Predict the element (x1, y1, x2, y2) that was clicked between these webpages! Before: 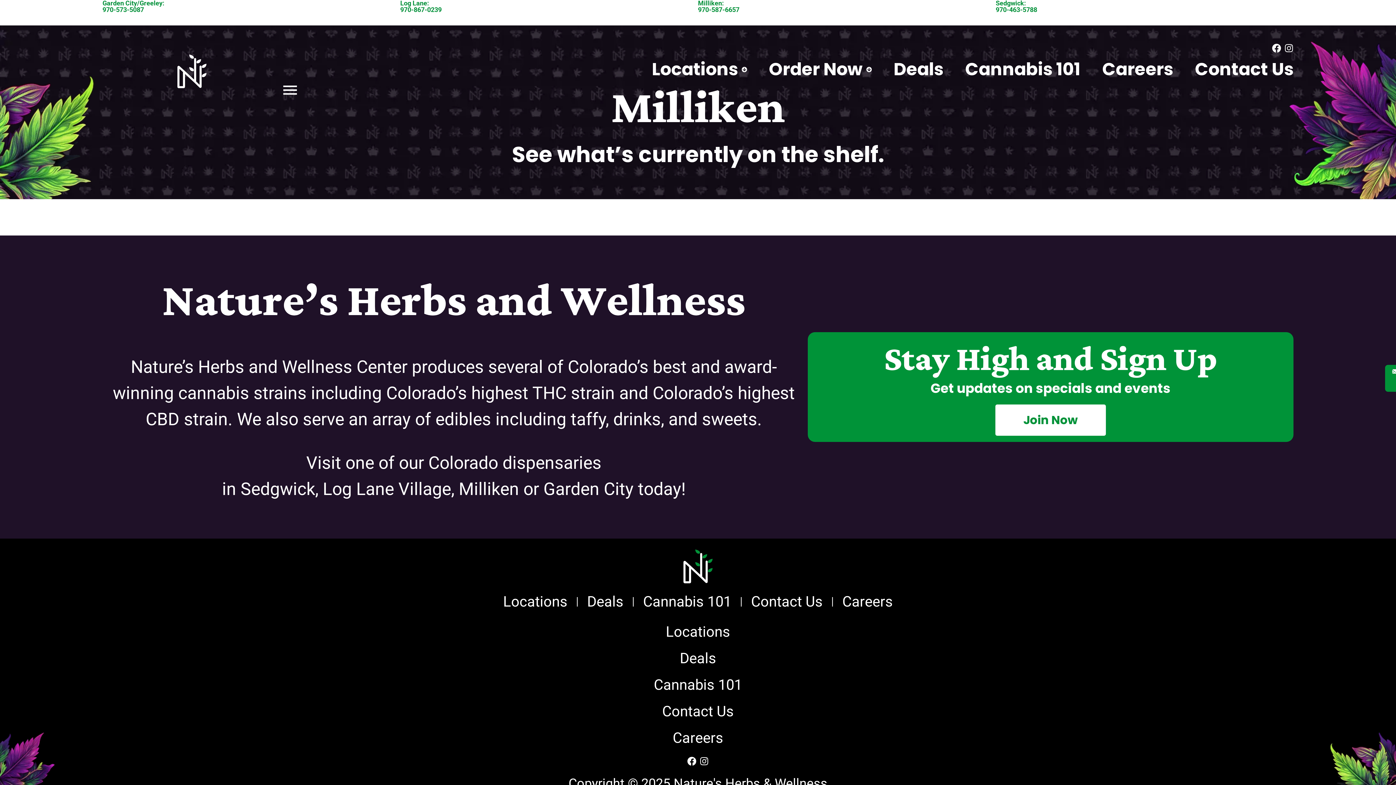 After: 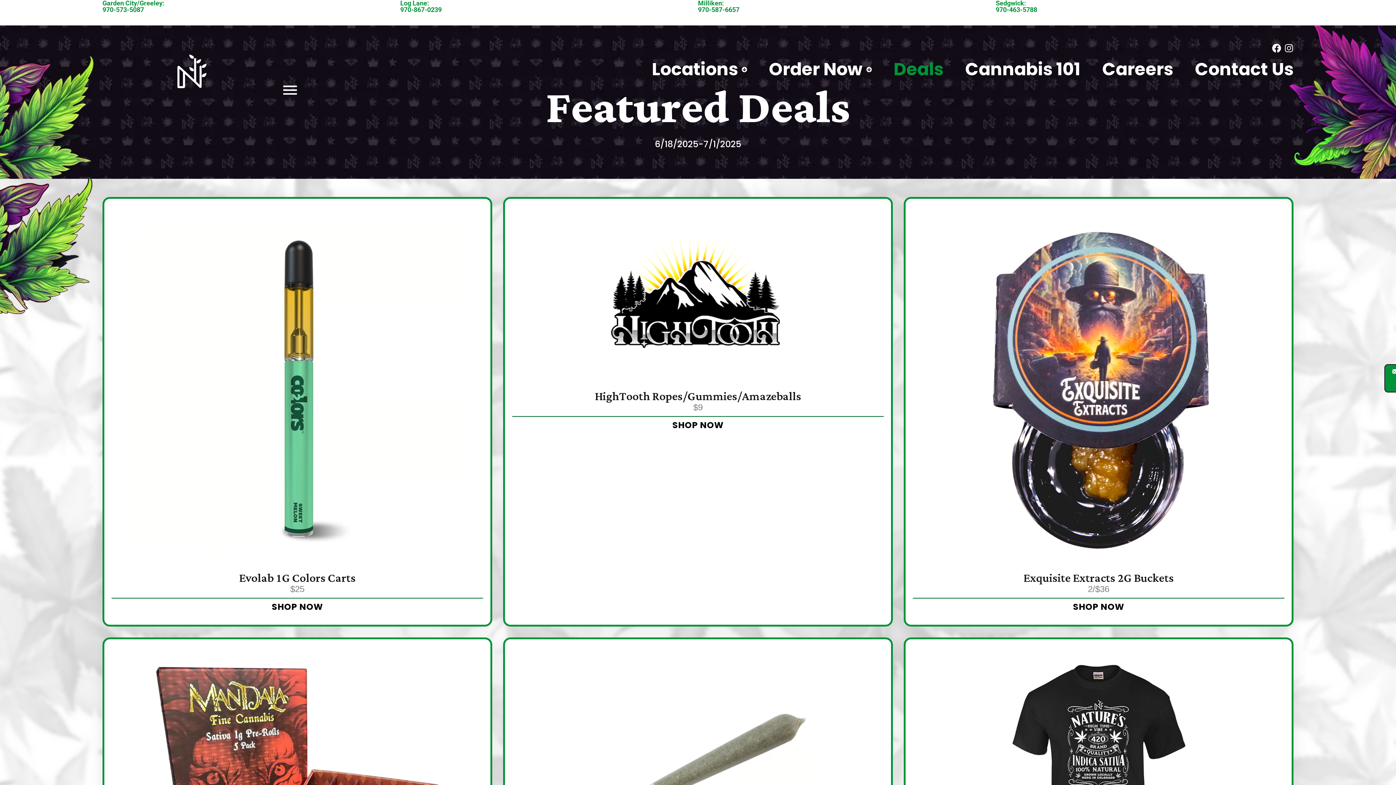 Action: bbox: (102, 645, 1293, 672) label: Deals